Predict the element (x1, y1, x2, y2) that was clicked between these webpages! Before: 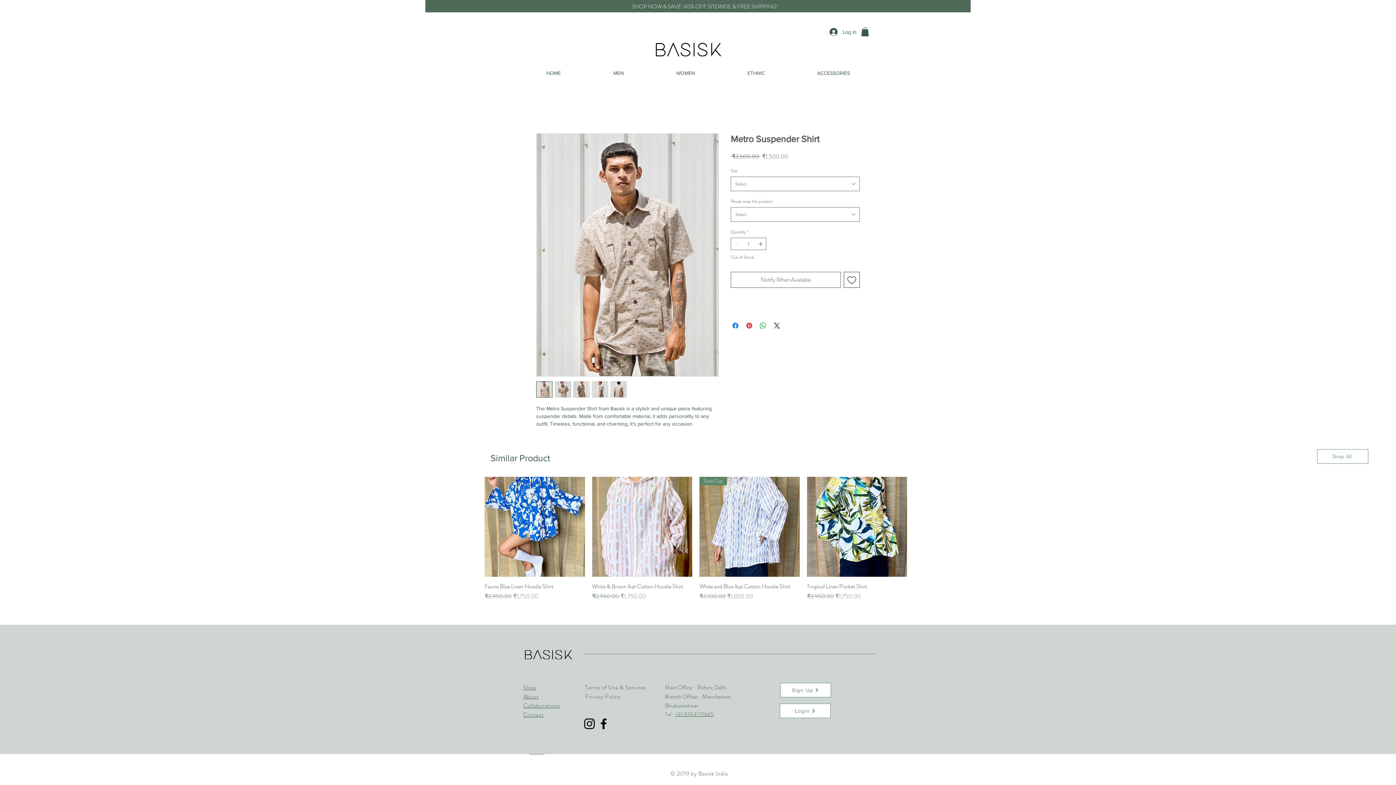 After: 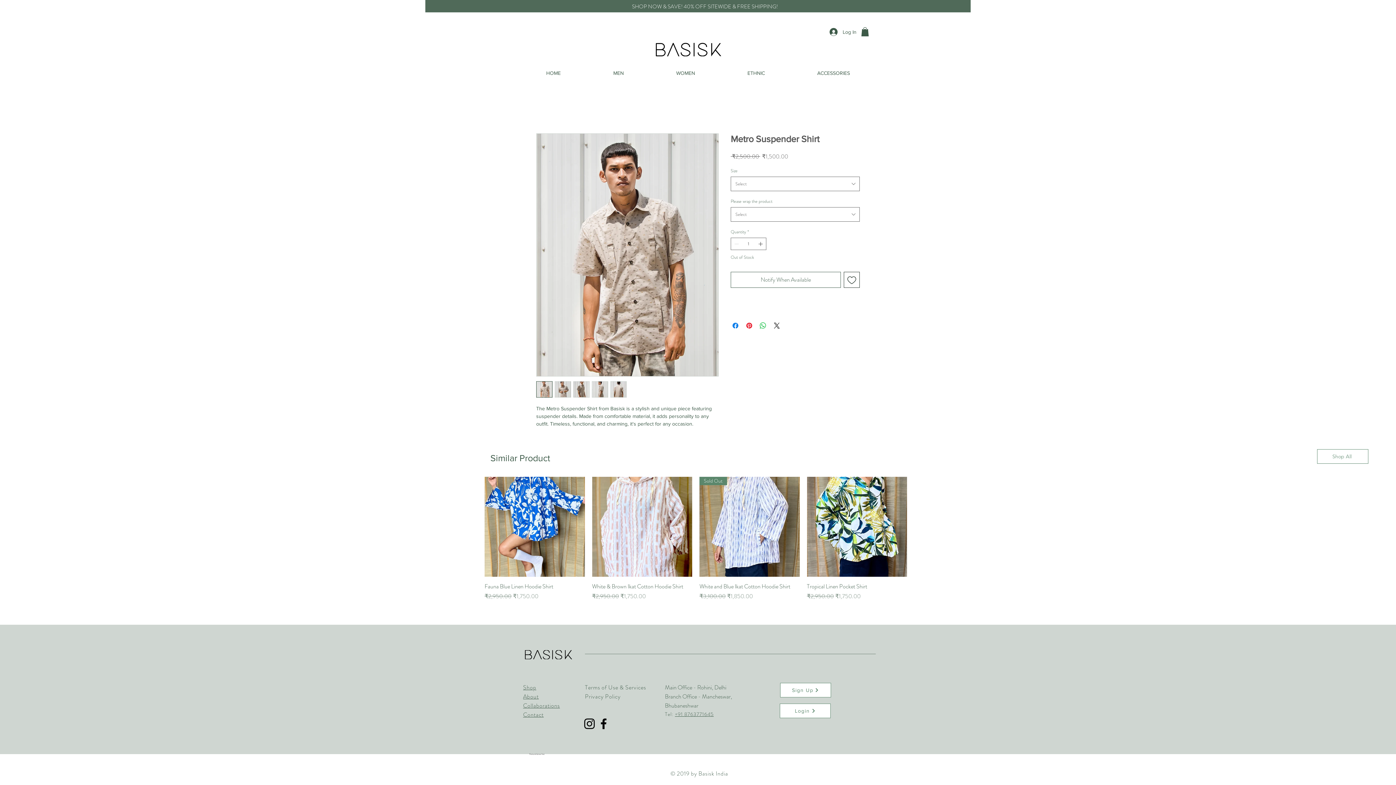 Action: label: Add to Wishlist bbox: (844, 272, 860, 288)